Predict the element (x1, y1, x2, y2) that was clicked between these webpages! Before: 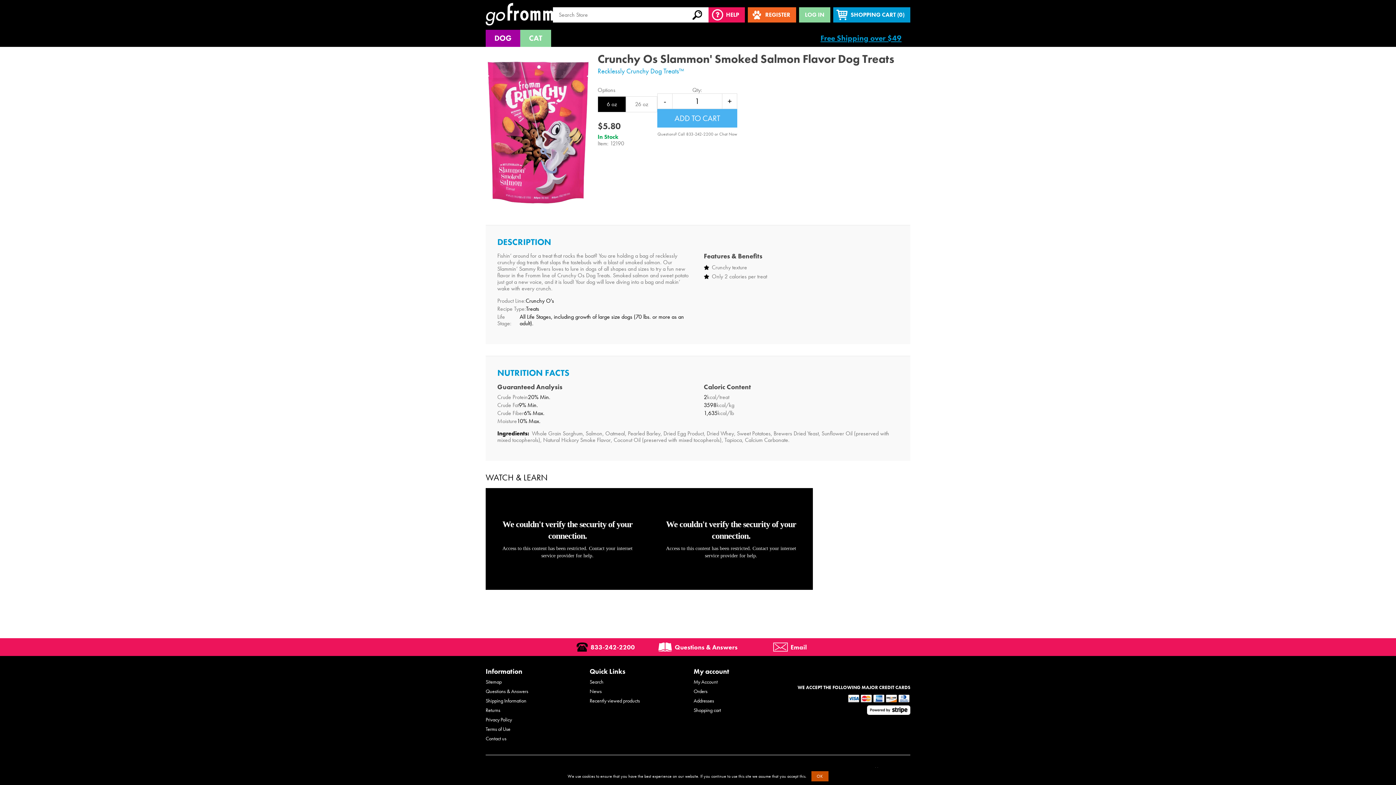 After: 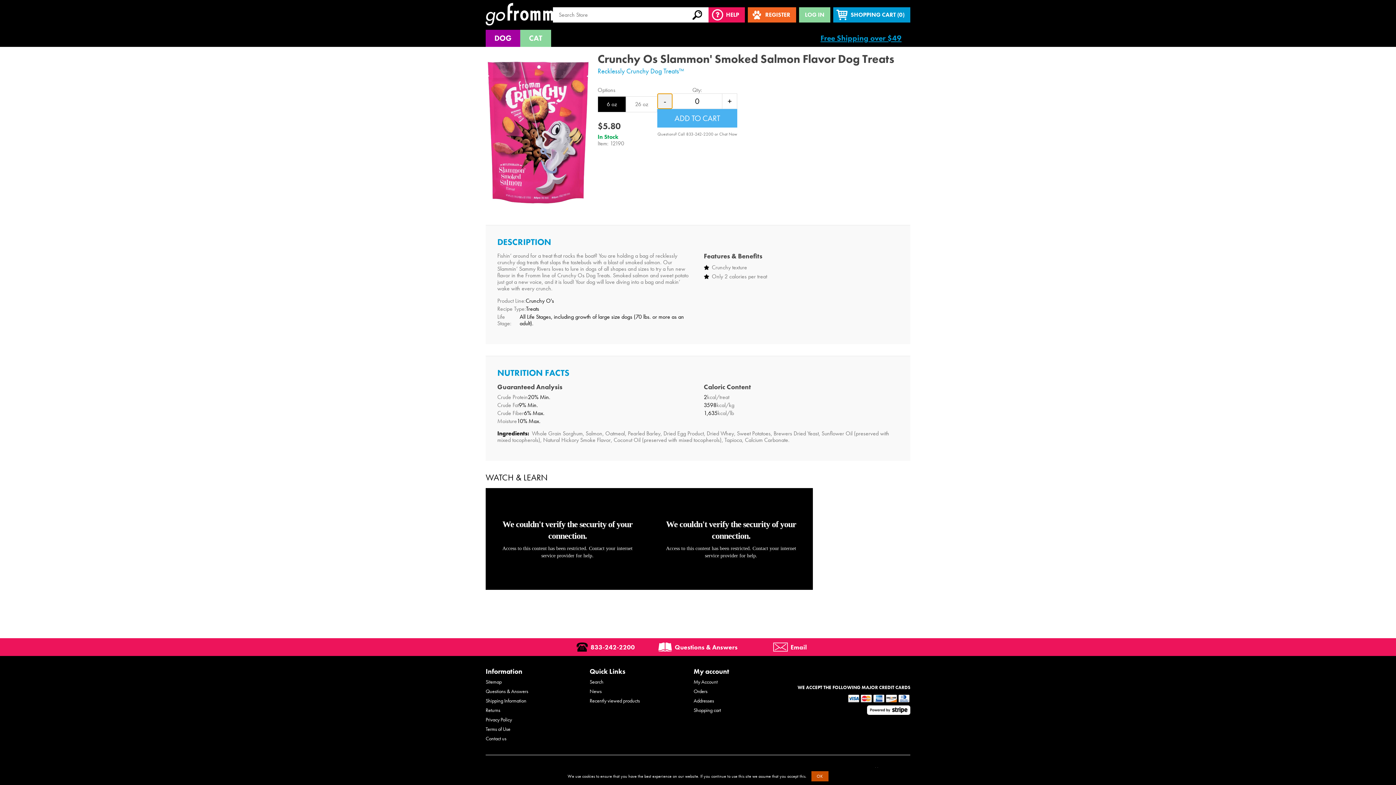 Action: bbox: (657, 93, 672, 109) label: -